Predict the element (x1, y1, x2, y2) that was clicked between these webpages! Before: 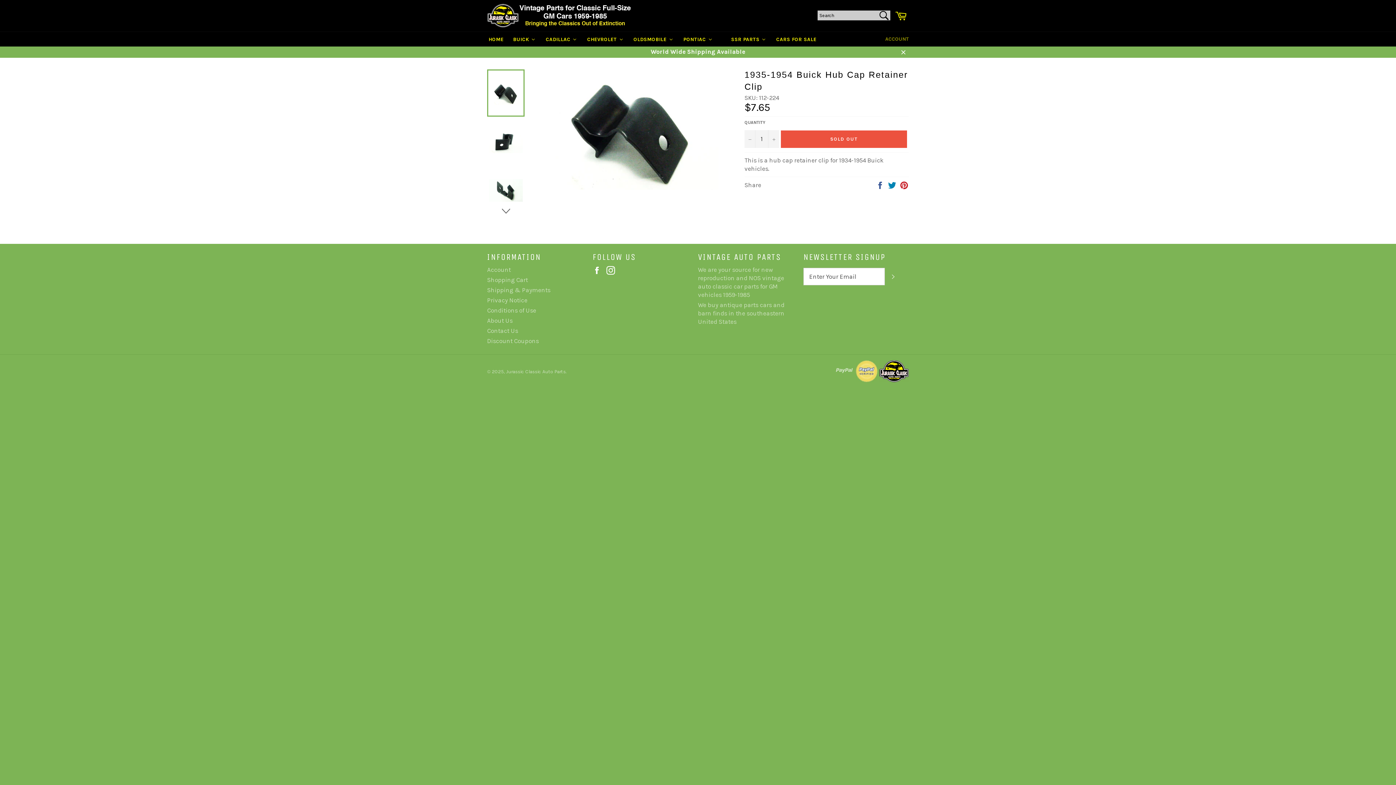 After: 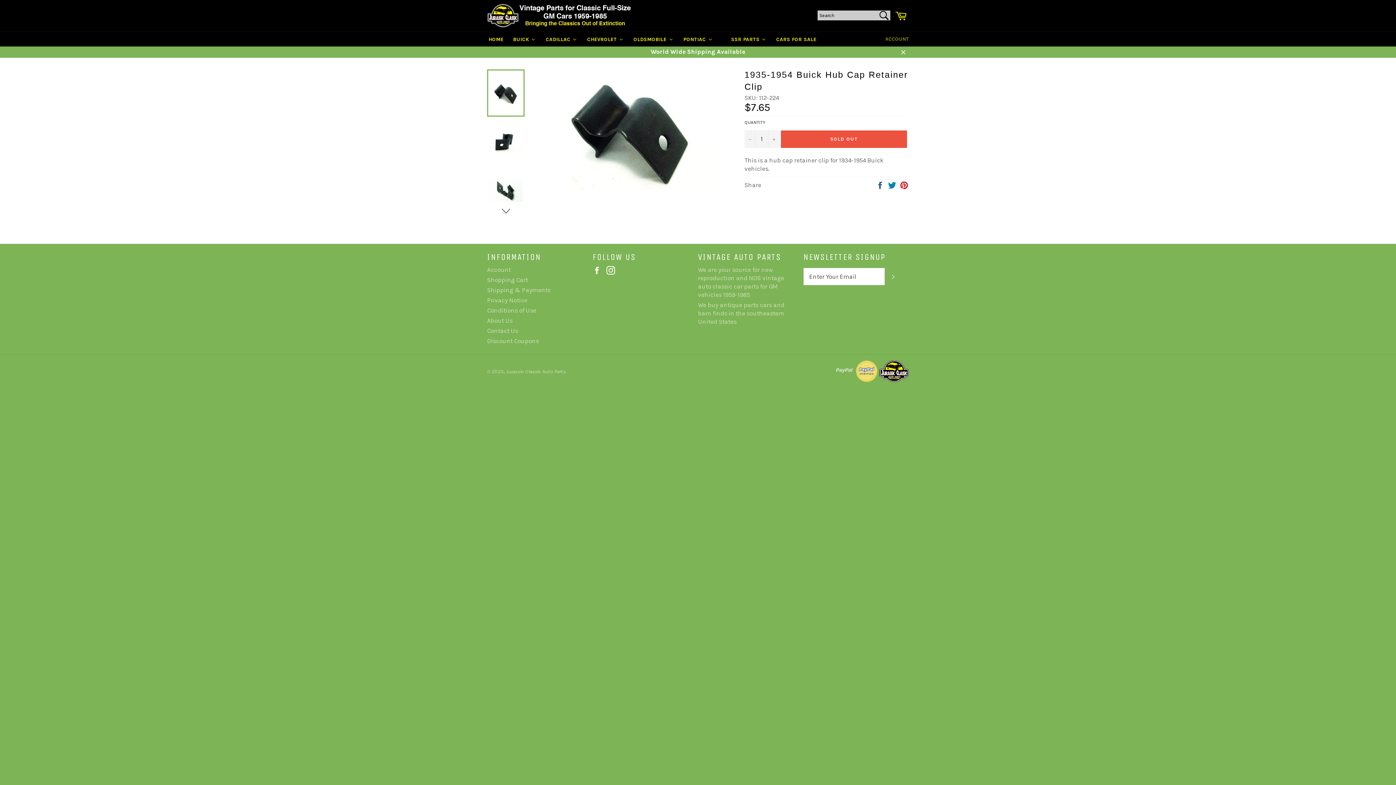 Action: bbox: (487, 69, 524, 116)